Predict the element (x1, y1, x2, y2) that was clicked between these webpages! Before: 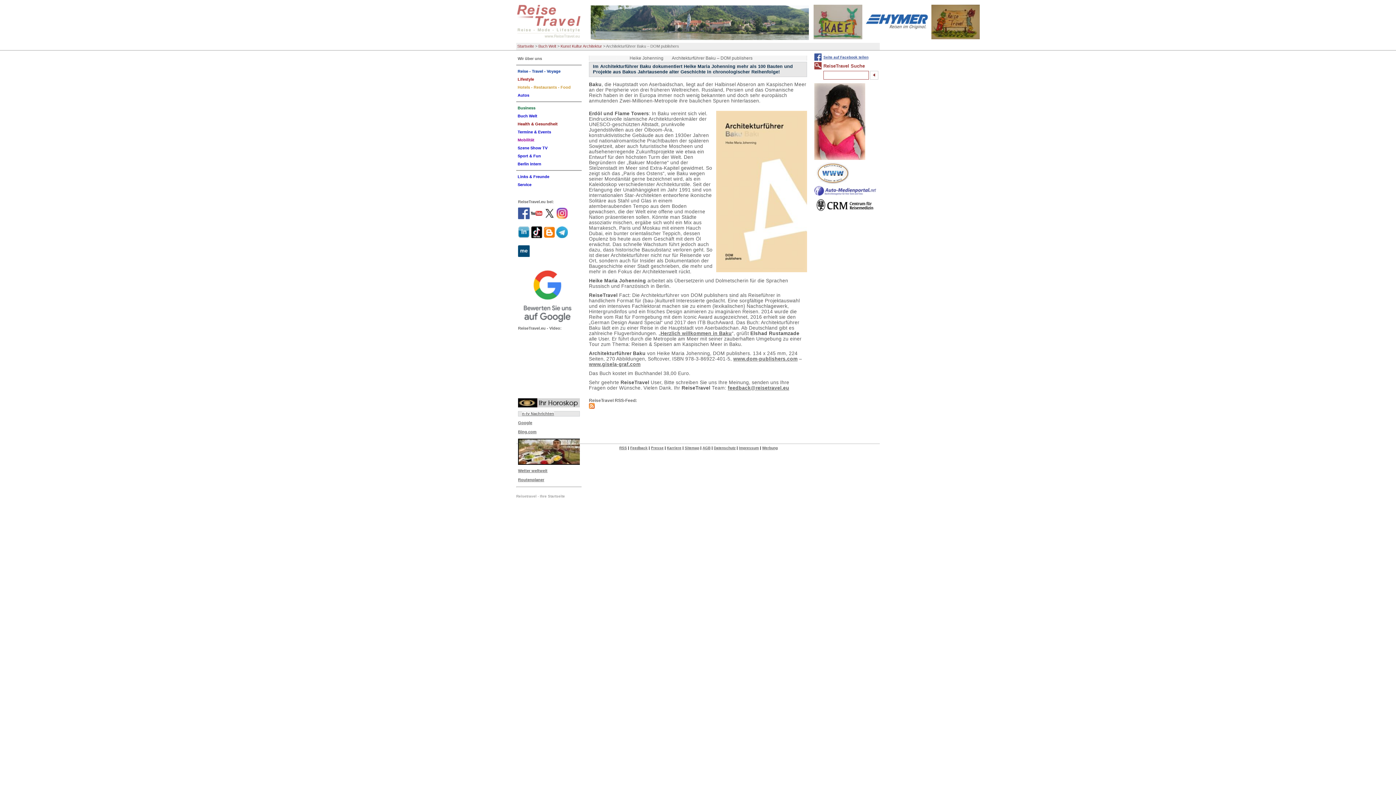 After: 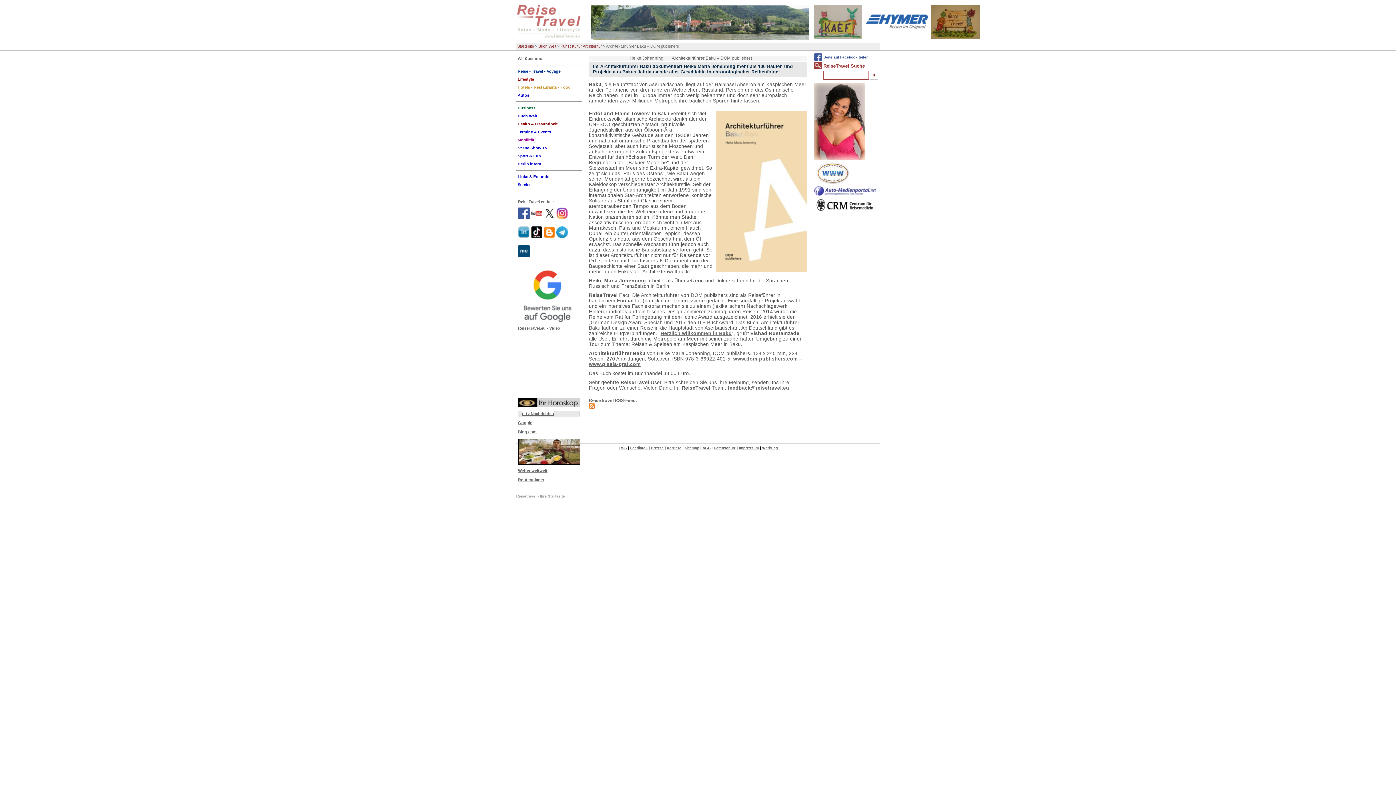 Action: bbox: (543, 229, 555, 234)